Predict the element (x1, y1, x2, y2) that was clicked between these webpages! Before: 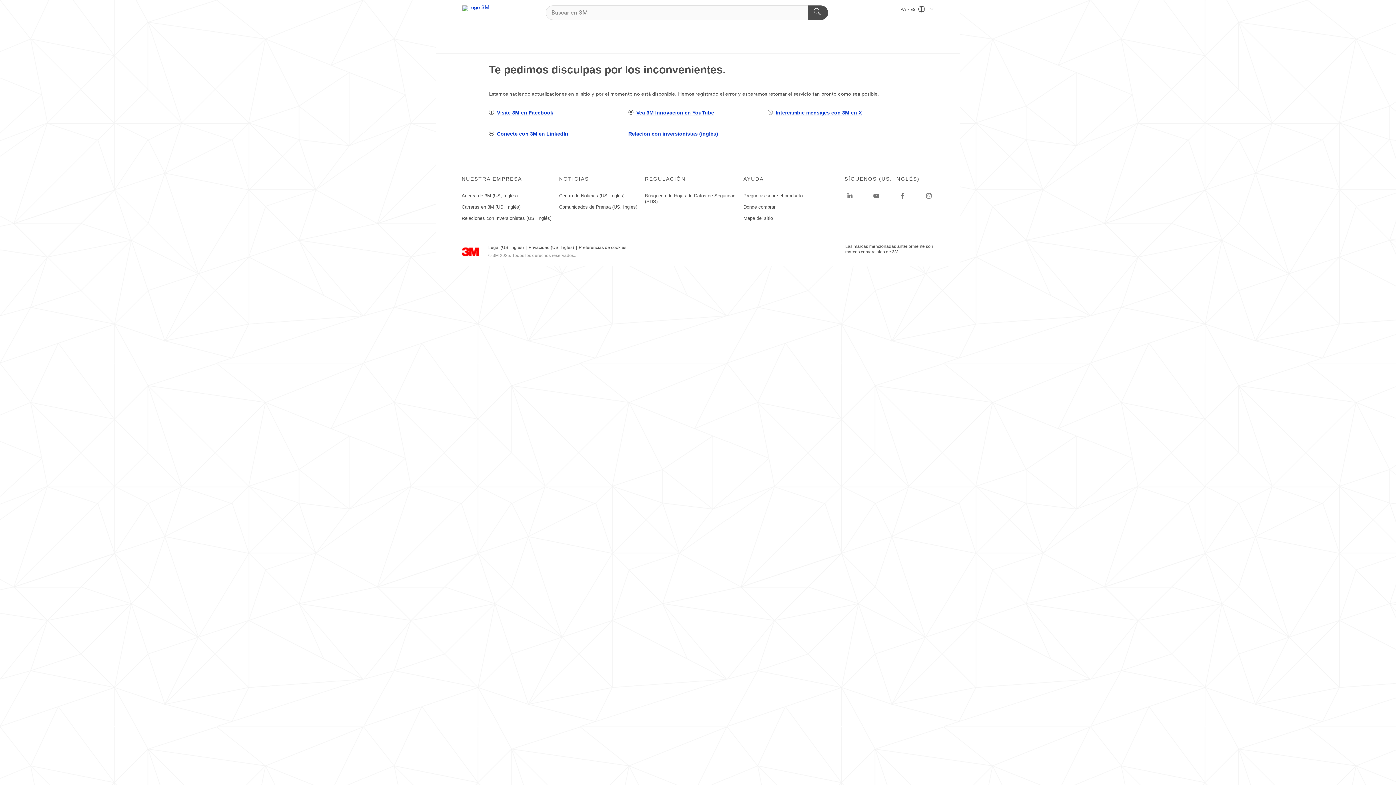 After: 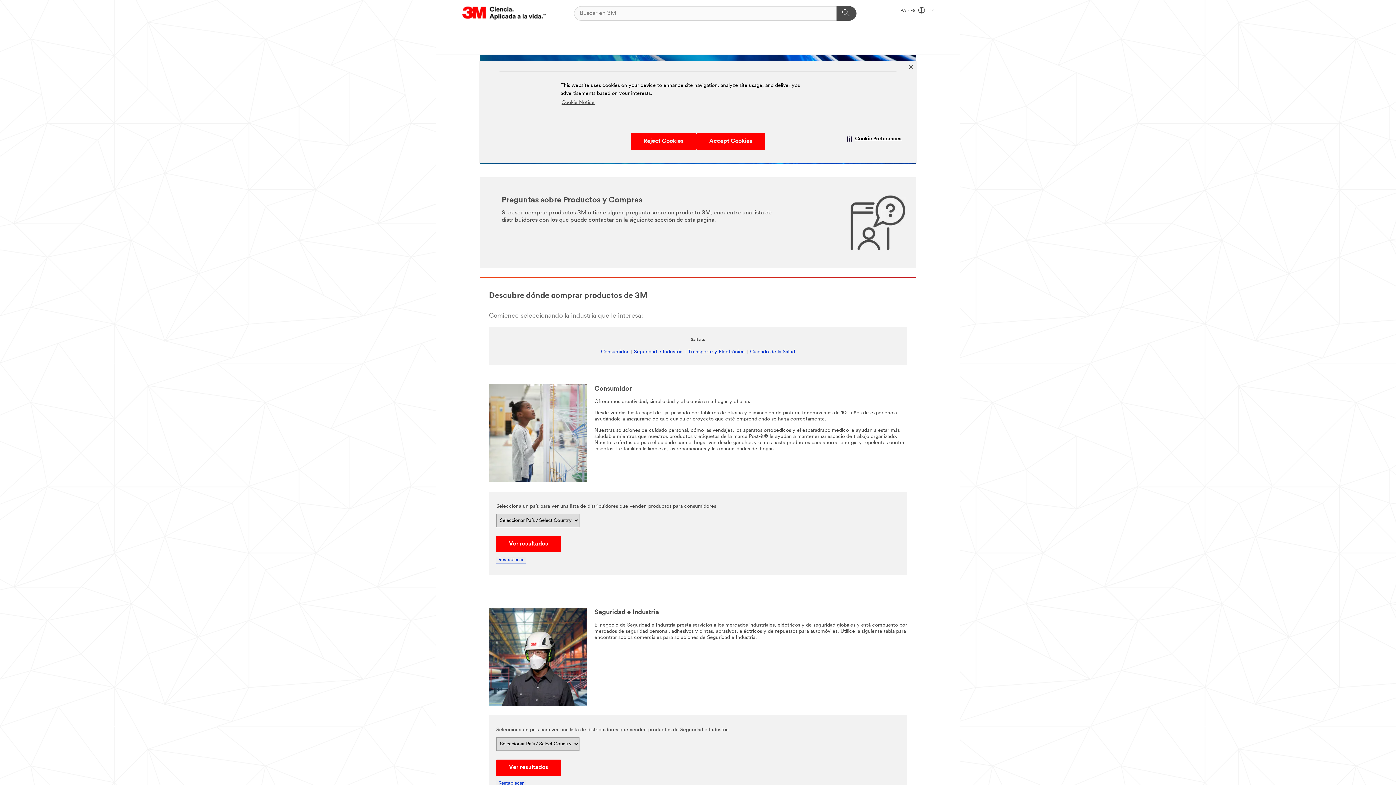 Action: bbox: (462, 5, 489, 20) label: 3M Logo - Opens in a new window